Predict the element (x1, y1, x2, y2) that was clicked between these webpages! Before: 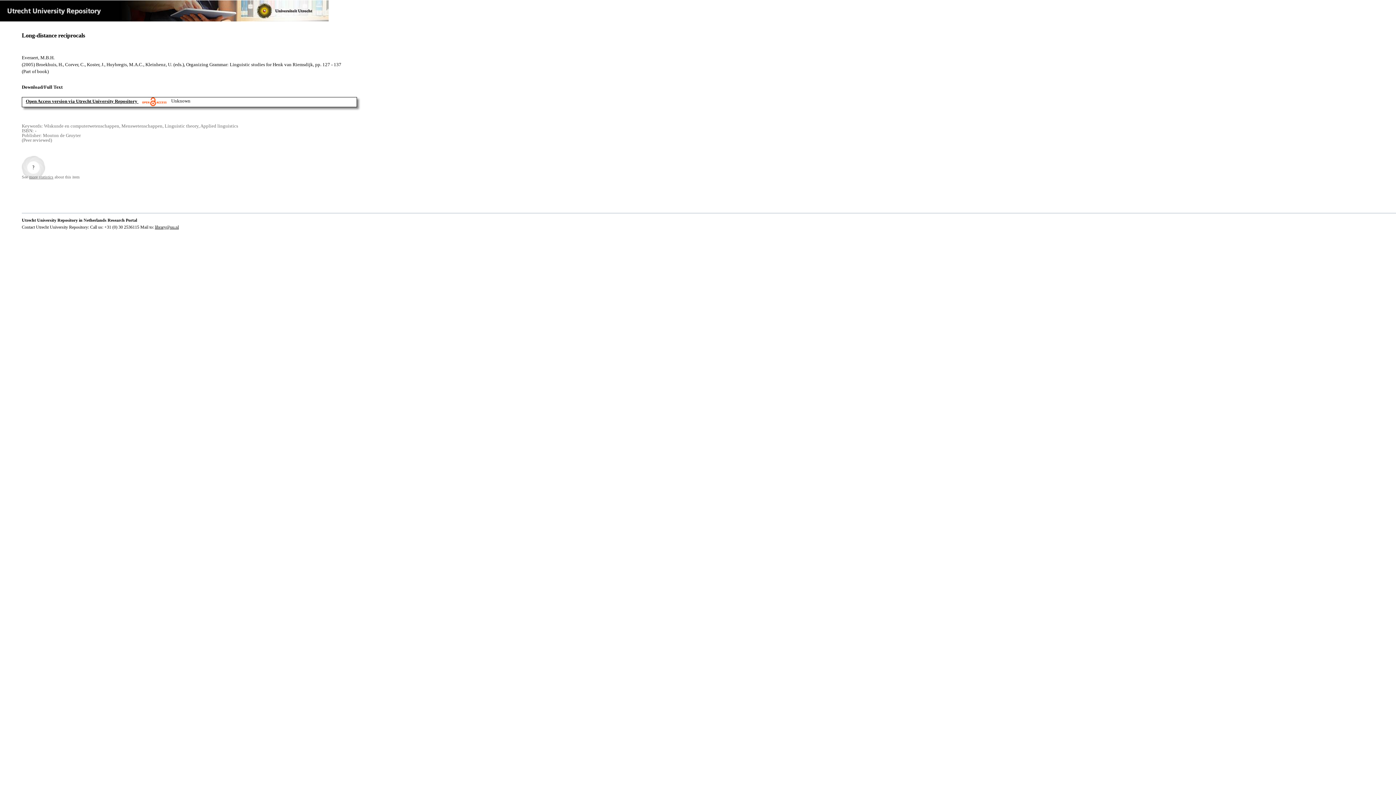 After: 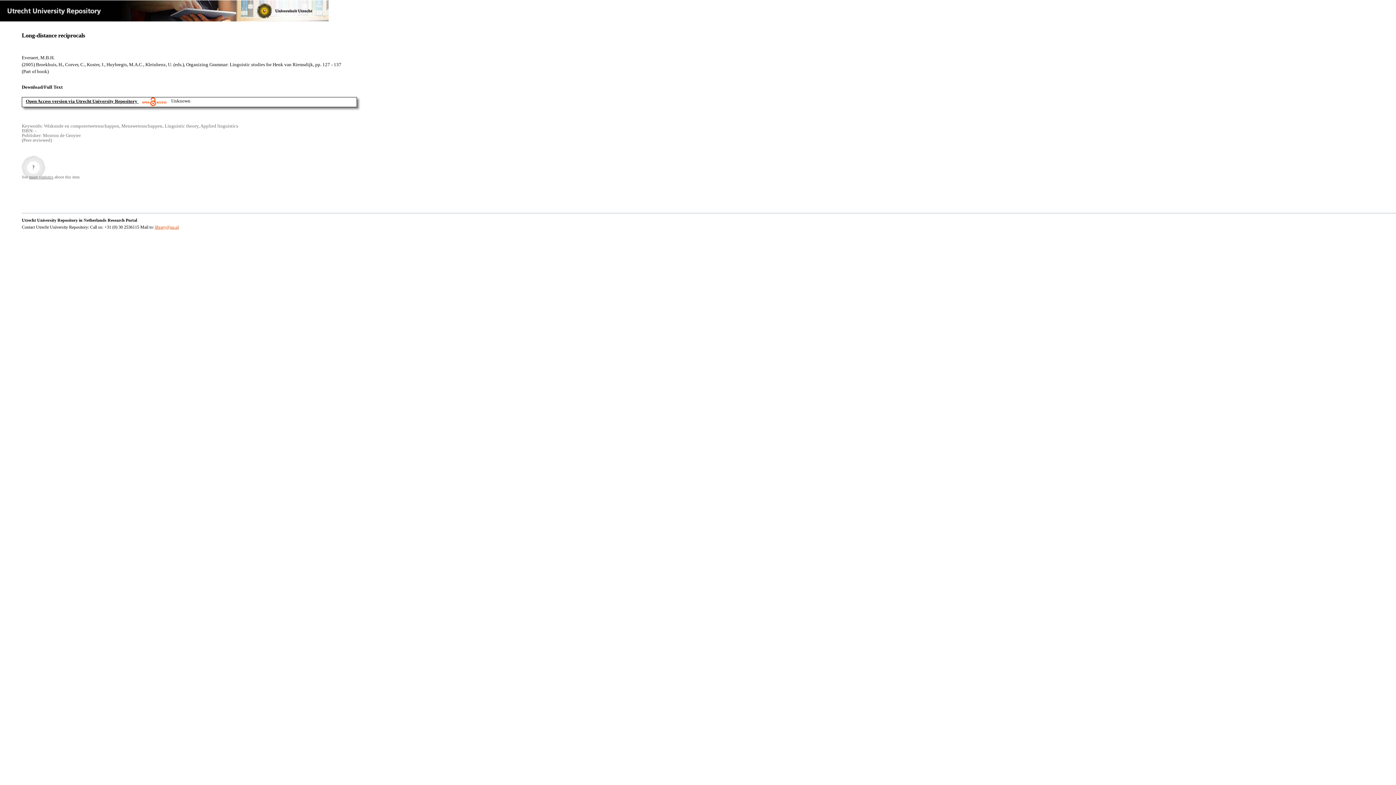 Action: label: library@uu.nl bbox: (154, 224, 178, 229)